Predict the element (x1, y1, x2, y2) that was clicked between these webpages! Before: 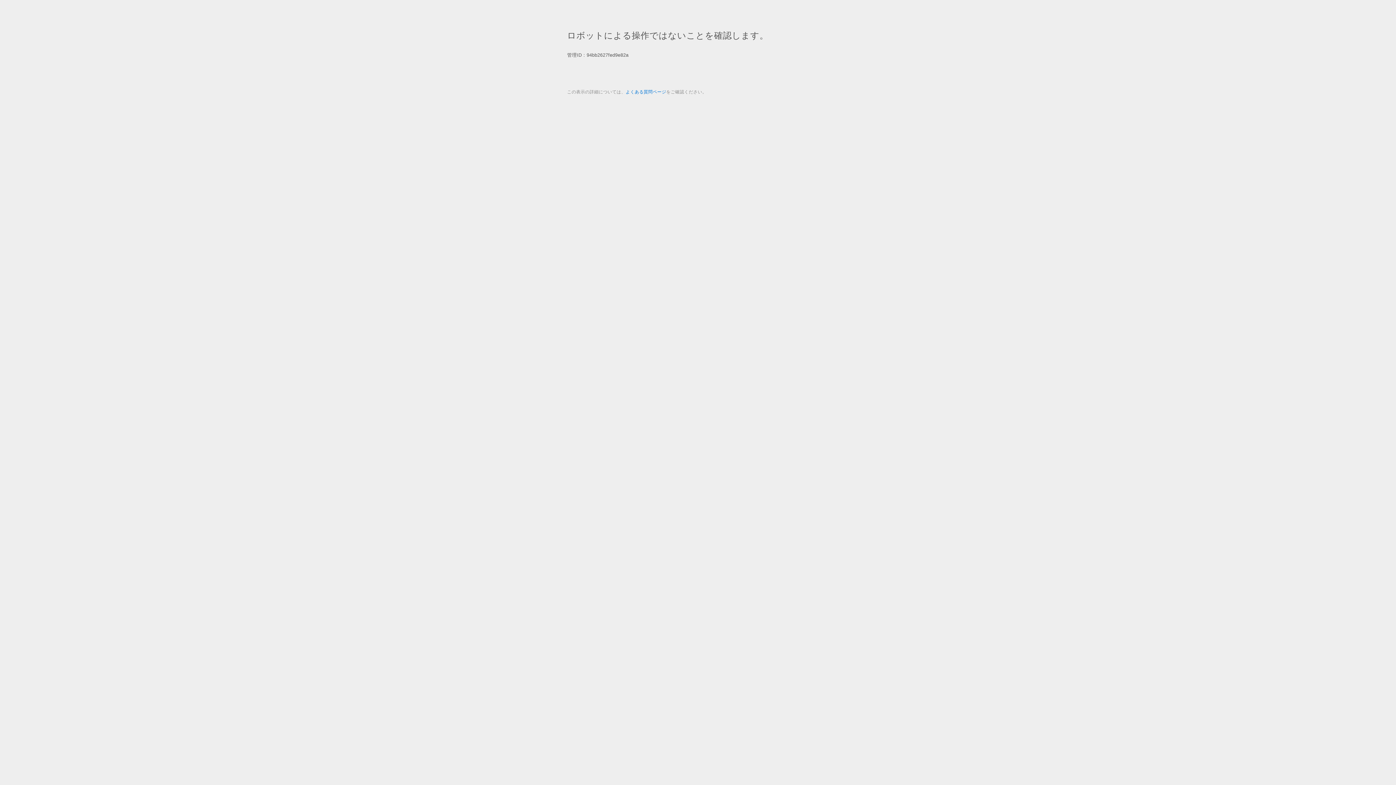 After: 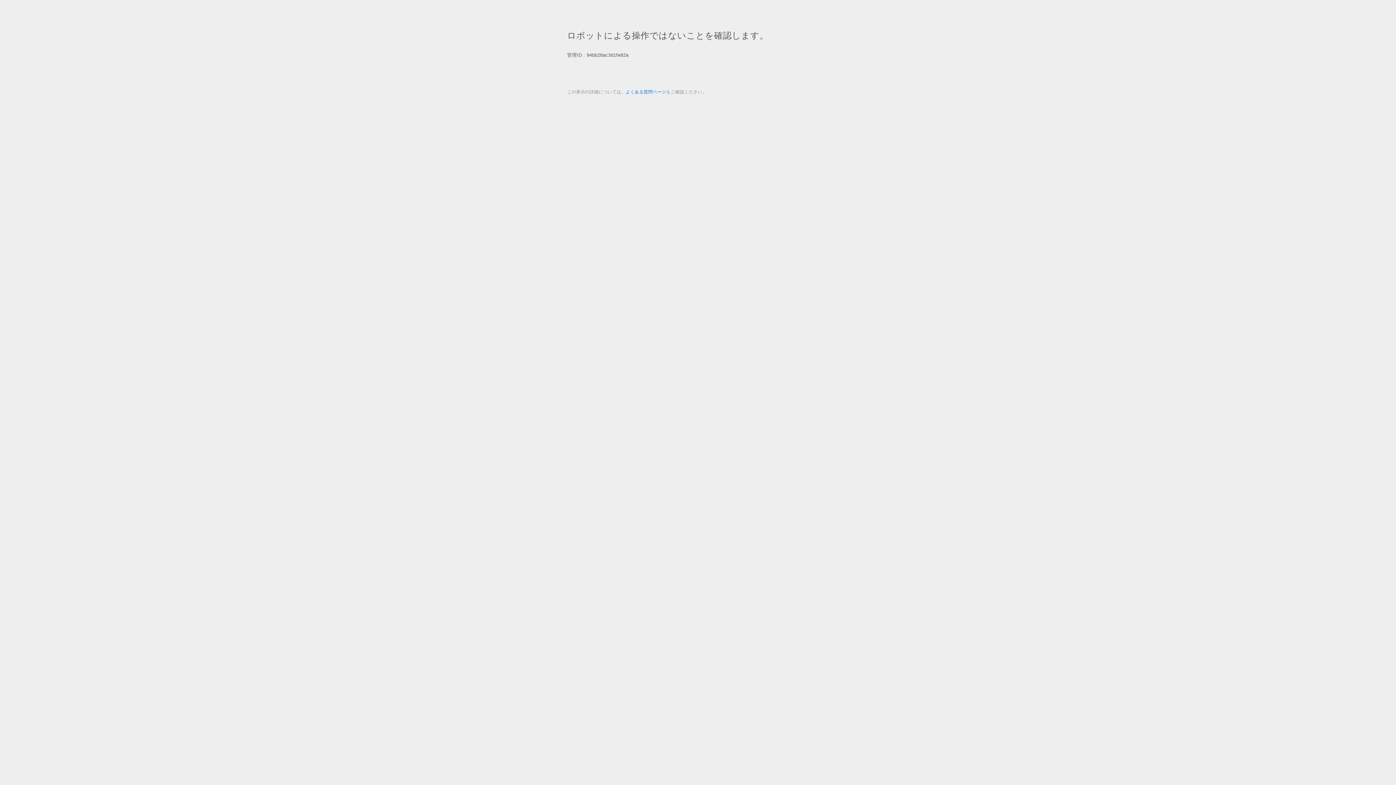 Action: label: よくある質問ページ bbox: (625, 89, 666, 94)